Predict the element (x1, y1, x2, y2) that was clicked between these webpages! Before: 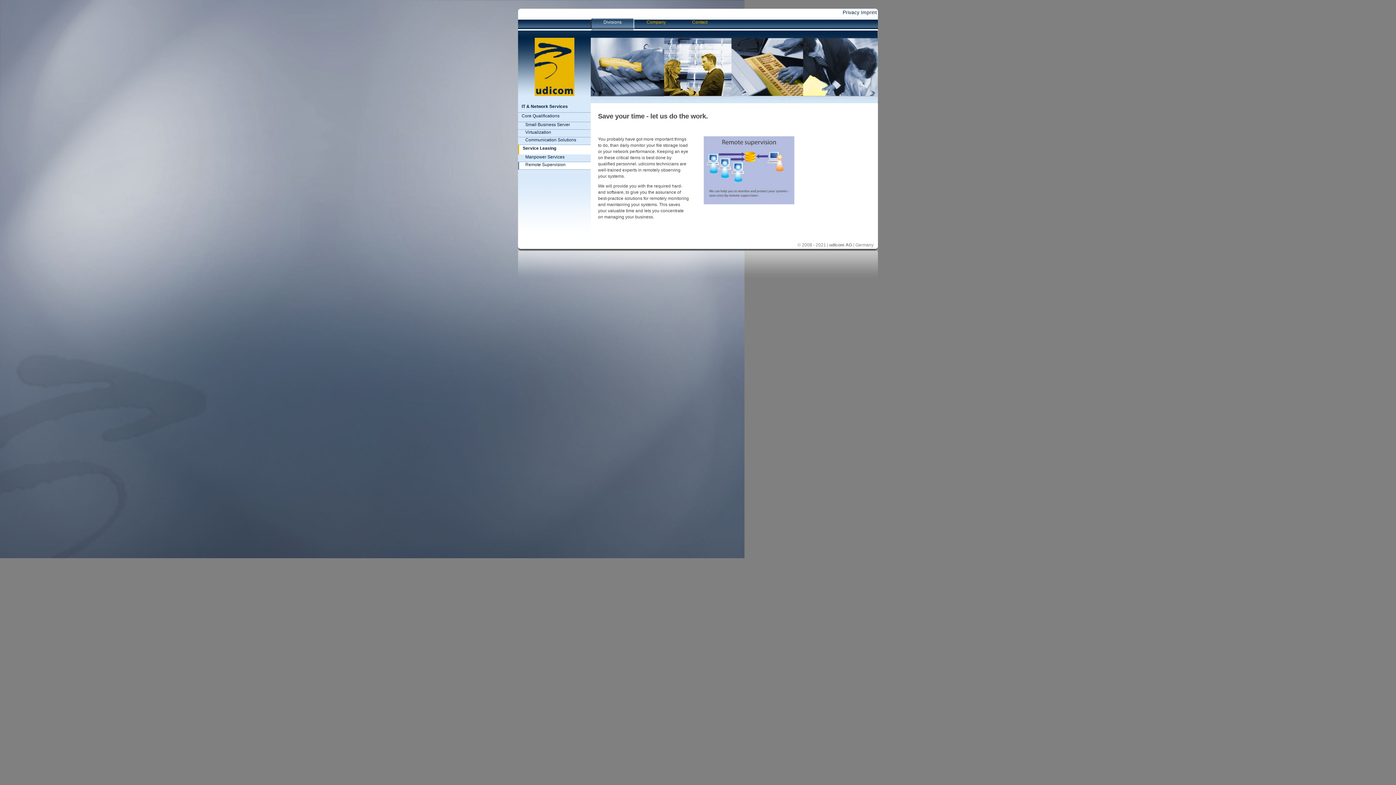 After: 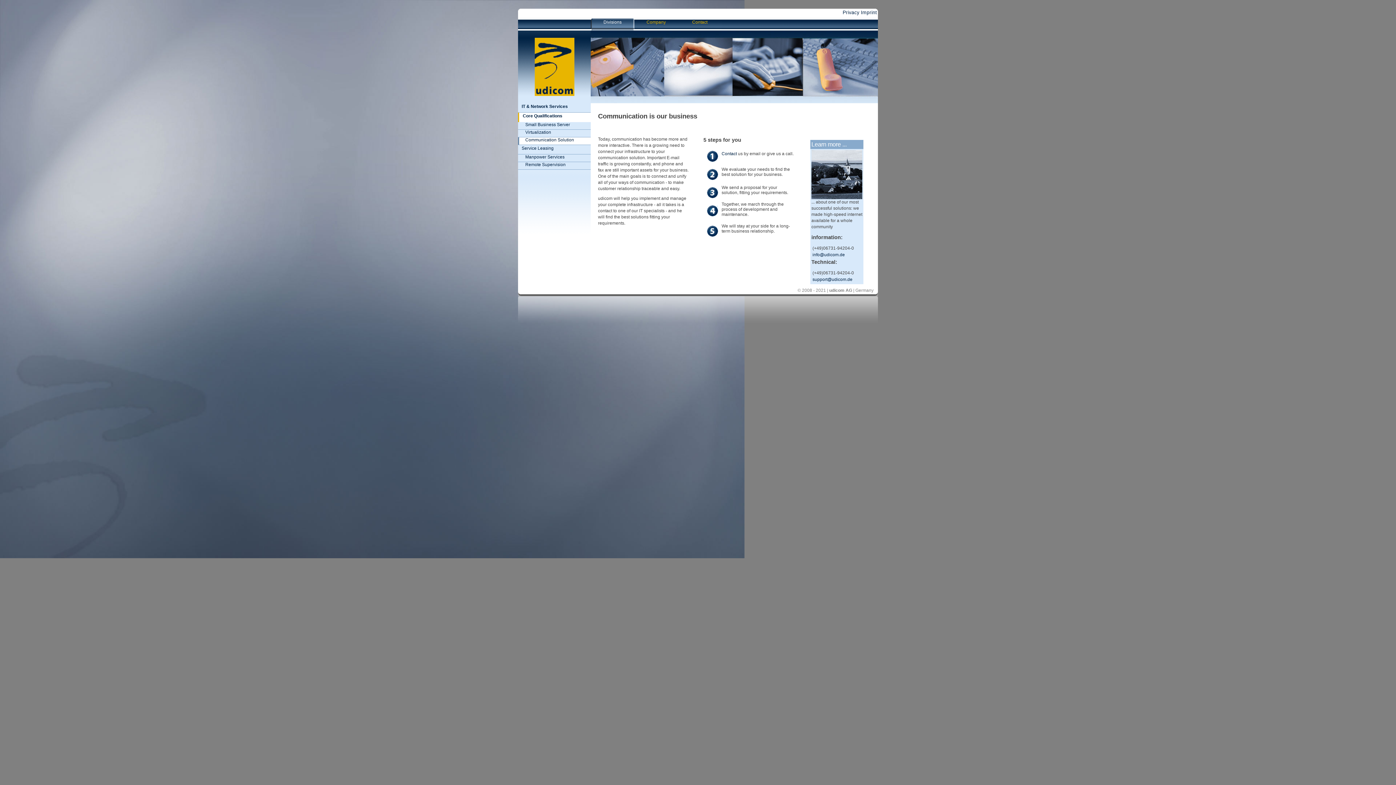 Action: label: Communication Solutions bbox: (518, 137, 590, 145)